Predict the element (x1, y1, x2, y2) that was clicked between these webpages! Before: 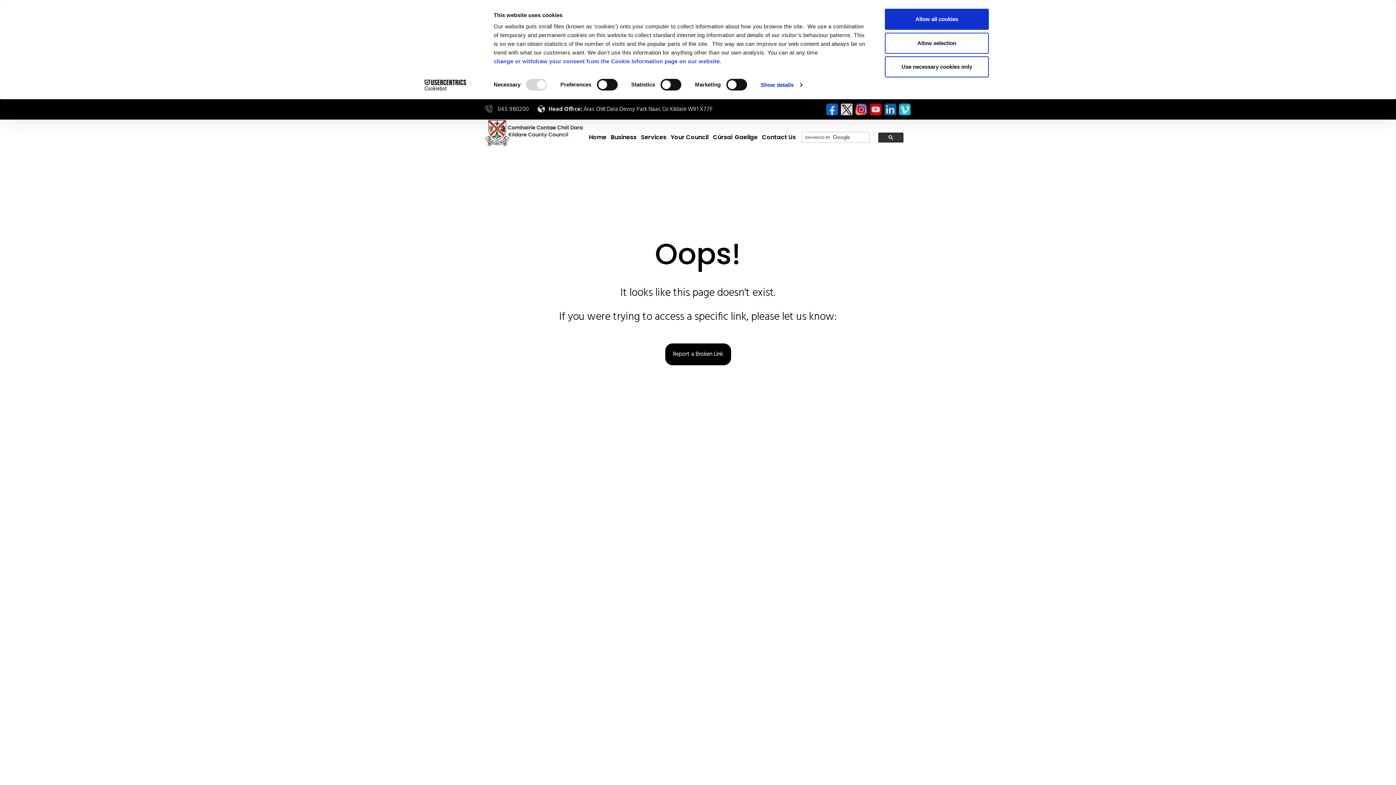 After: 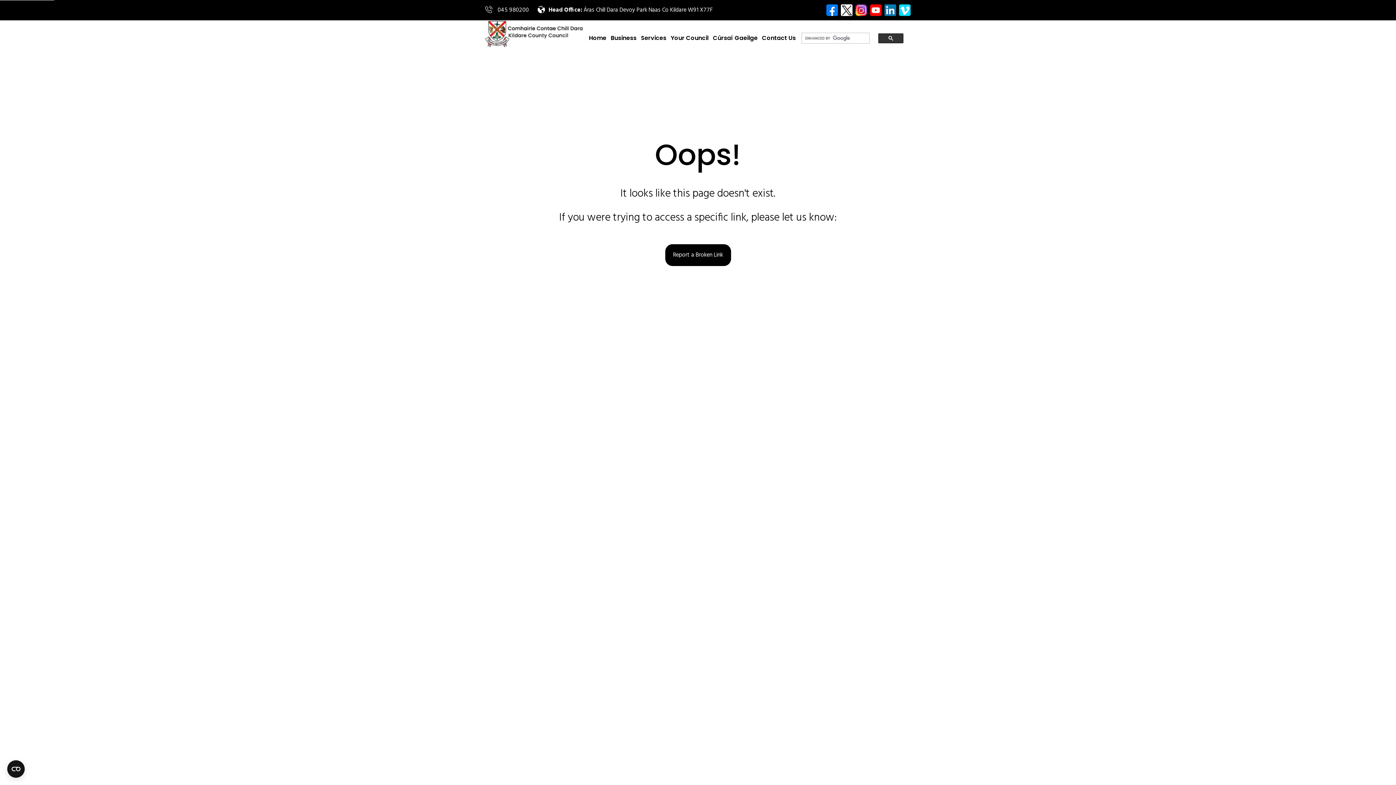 Action: bbox: (885, 56, 989, 77) label: Use necessary cookies only